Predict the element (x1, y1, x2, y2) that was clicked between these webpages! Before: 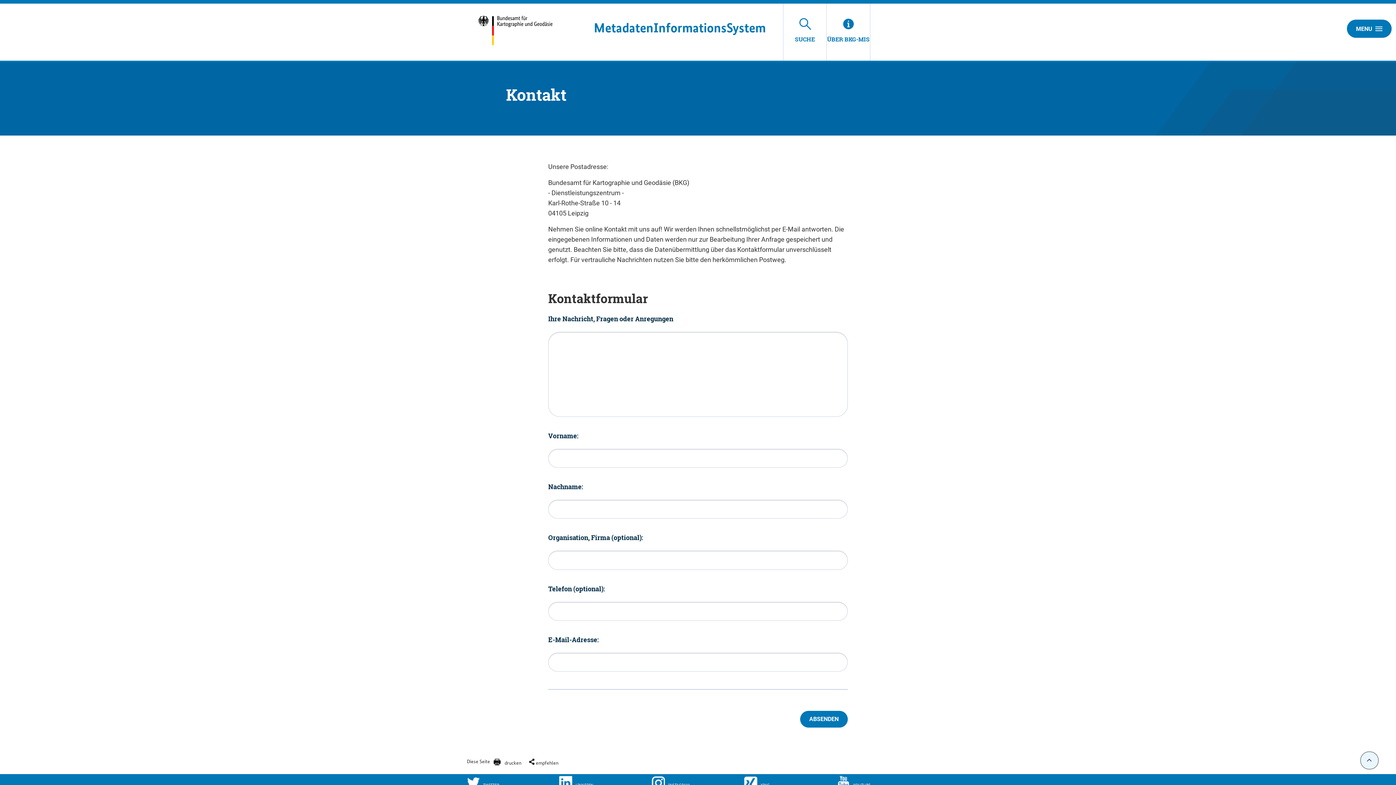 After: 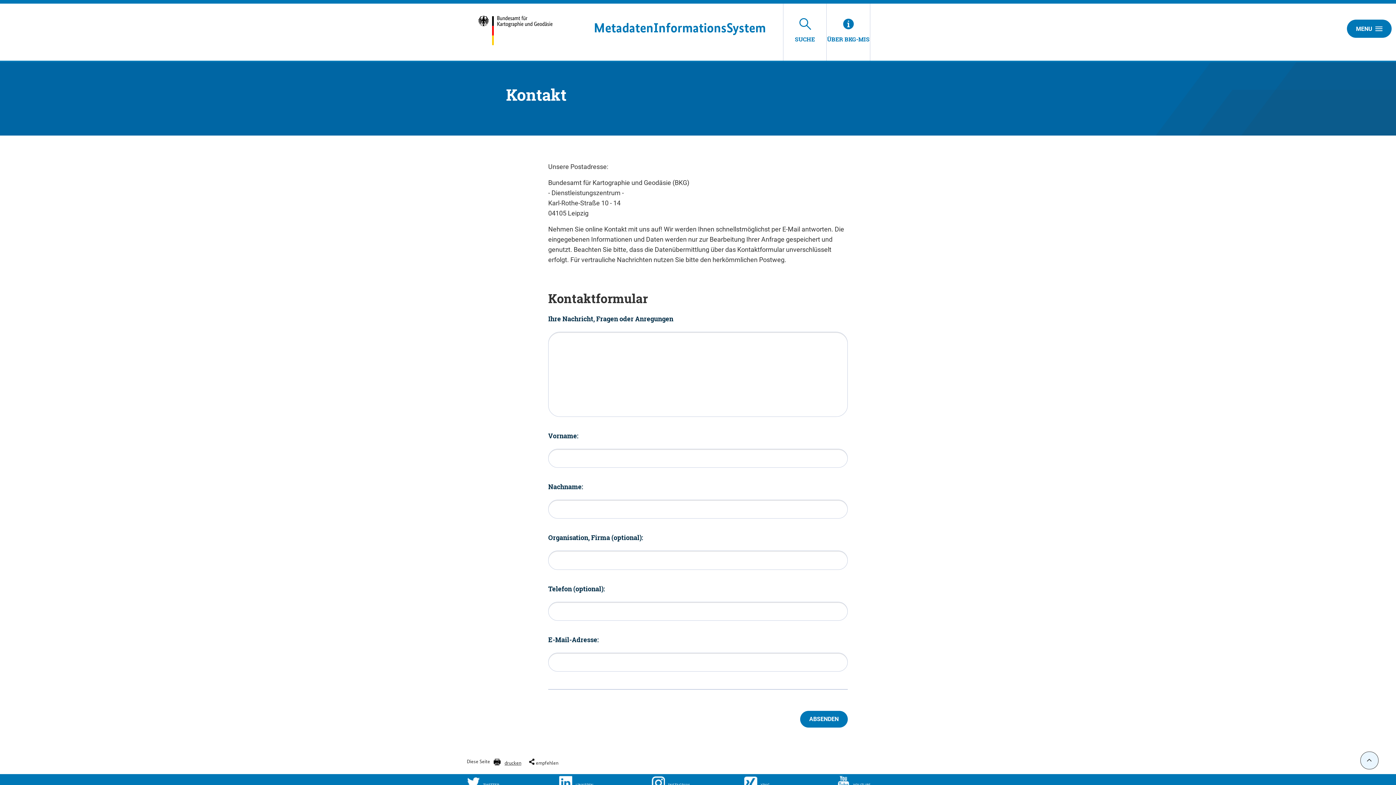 Action: bbox: (493, 754, 521, 767) label: drucken